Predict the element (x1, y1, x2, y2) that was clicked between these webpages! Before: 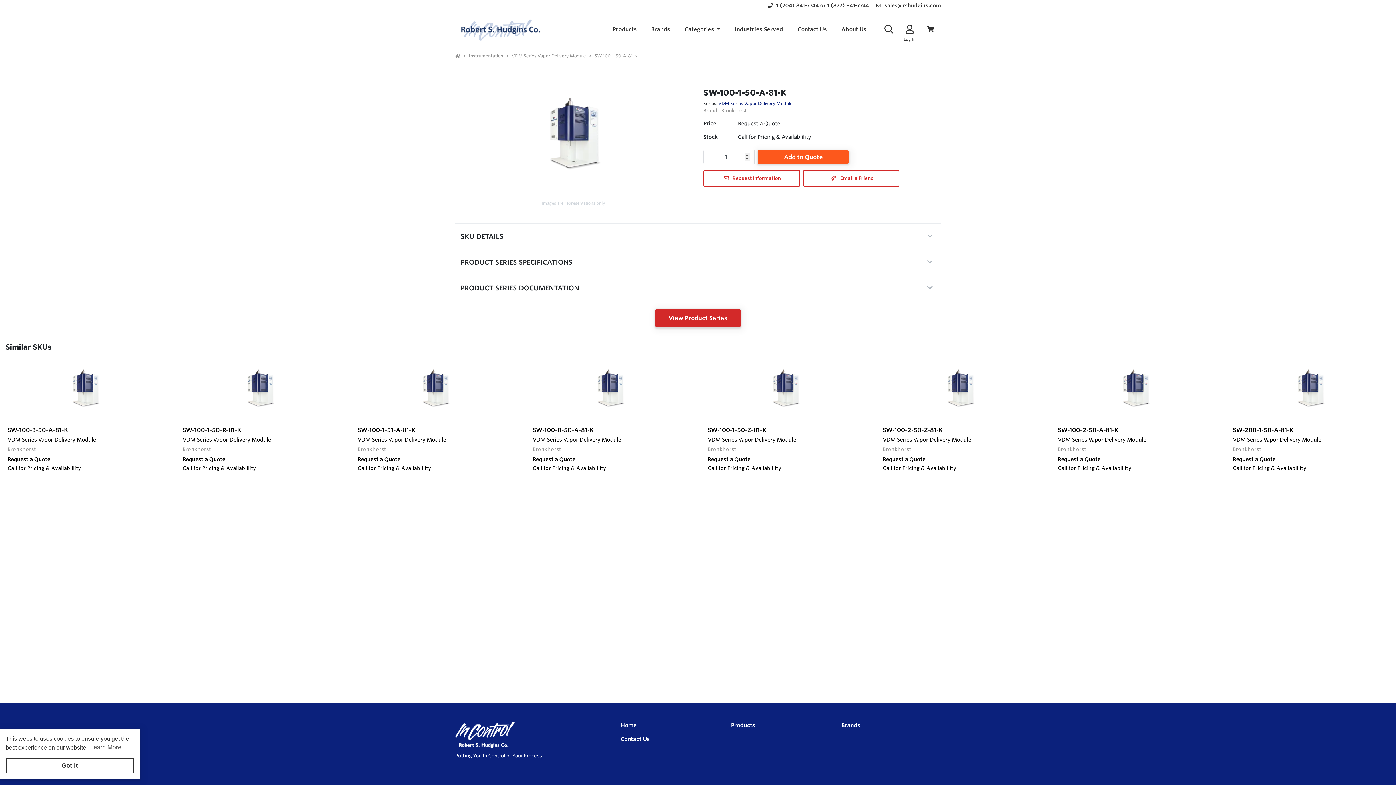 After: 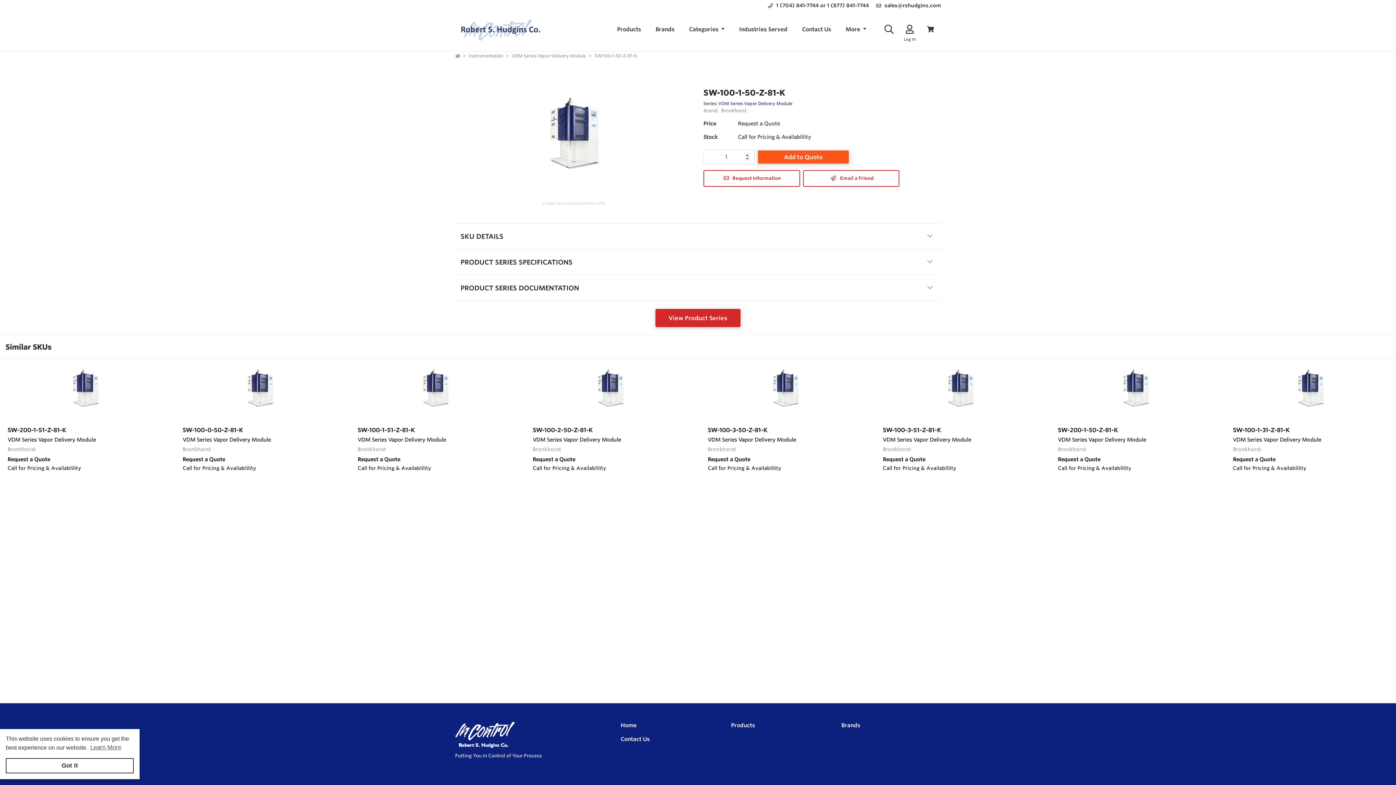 Action: label: SW-100-1-50-Z-81-K
VDM Series Vapor Delivery Module
Bronkhorst
Request a Quote
Call for Pricing & Availablility bbox: (700, 363, 871, 485)